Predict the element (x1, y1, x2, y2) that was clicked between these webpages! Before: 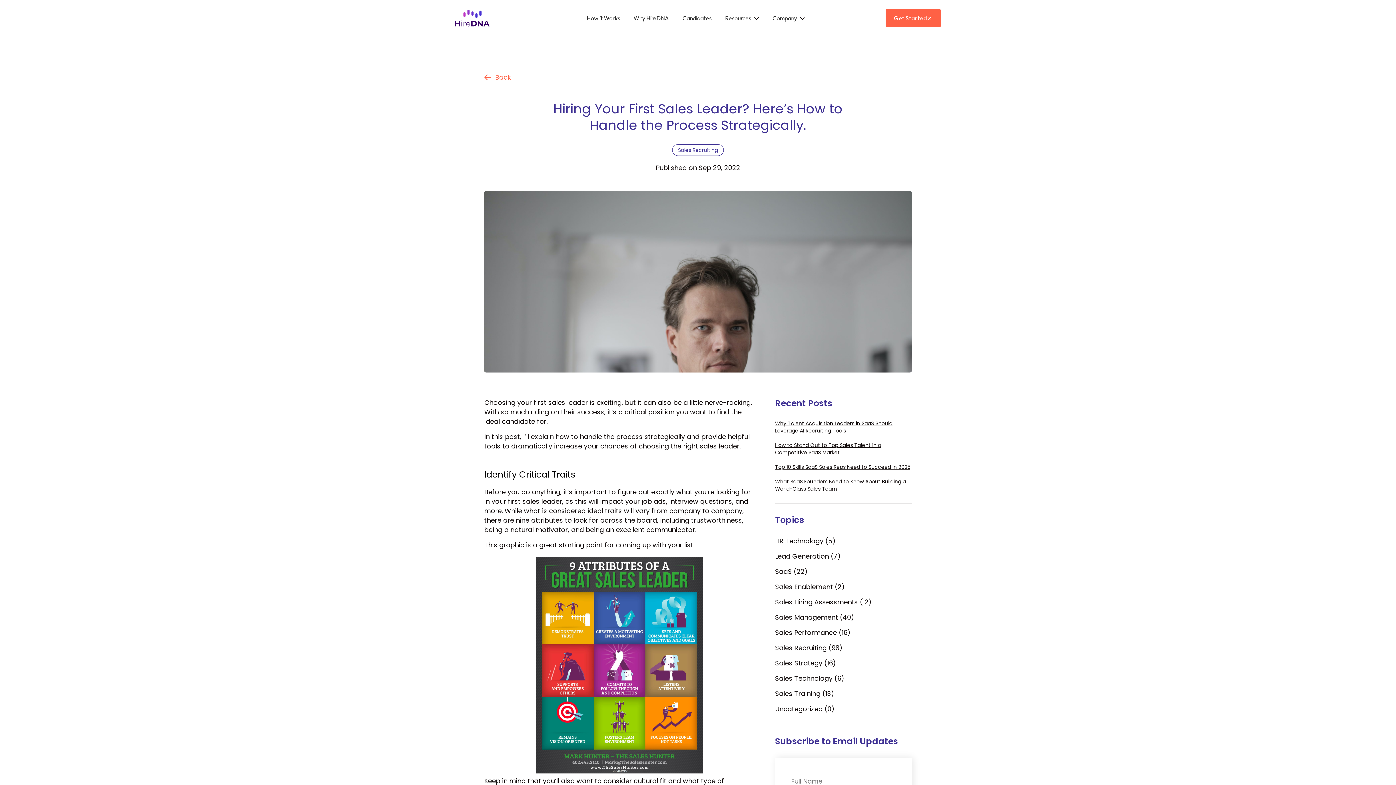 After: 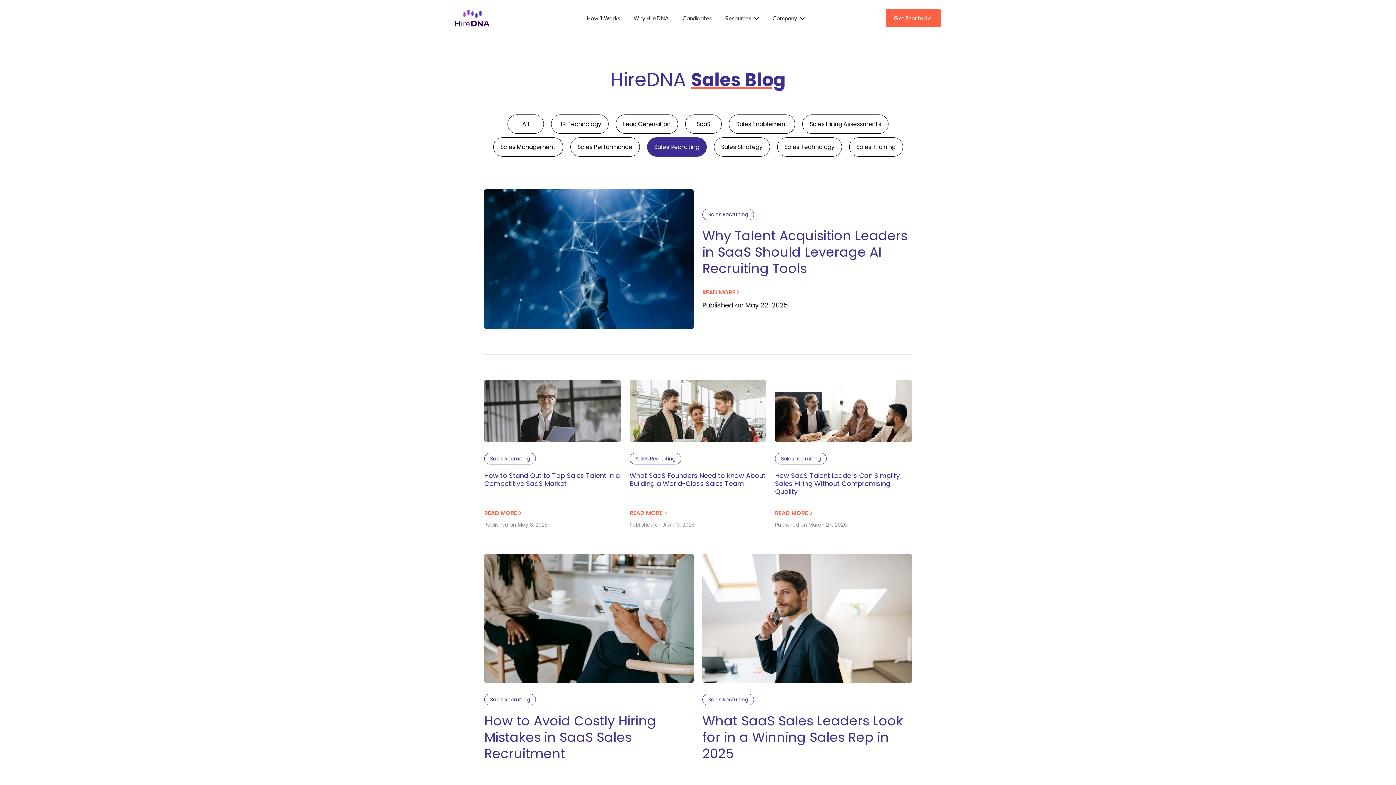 Action: label: Sales Recruiting bbox: (678, 146, 718, 153)